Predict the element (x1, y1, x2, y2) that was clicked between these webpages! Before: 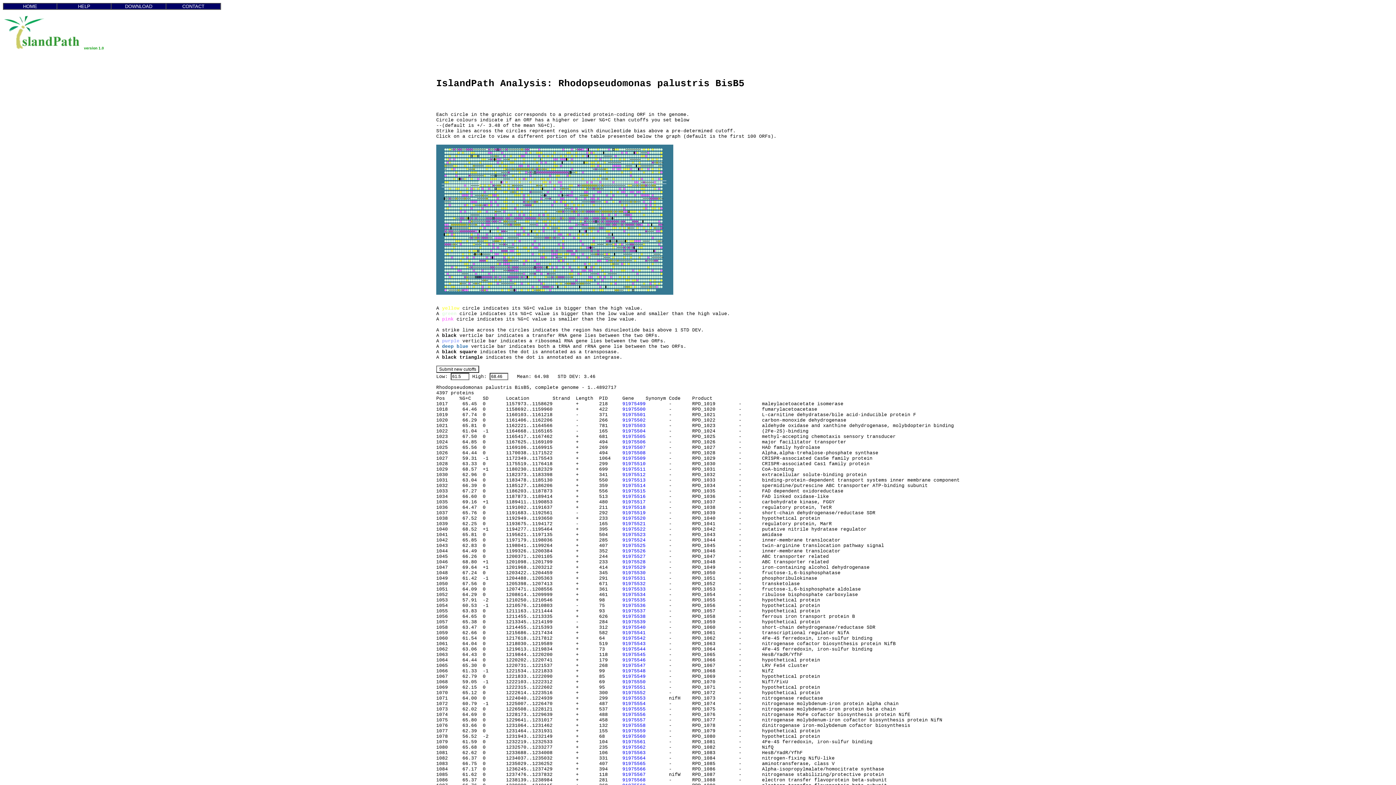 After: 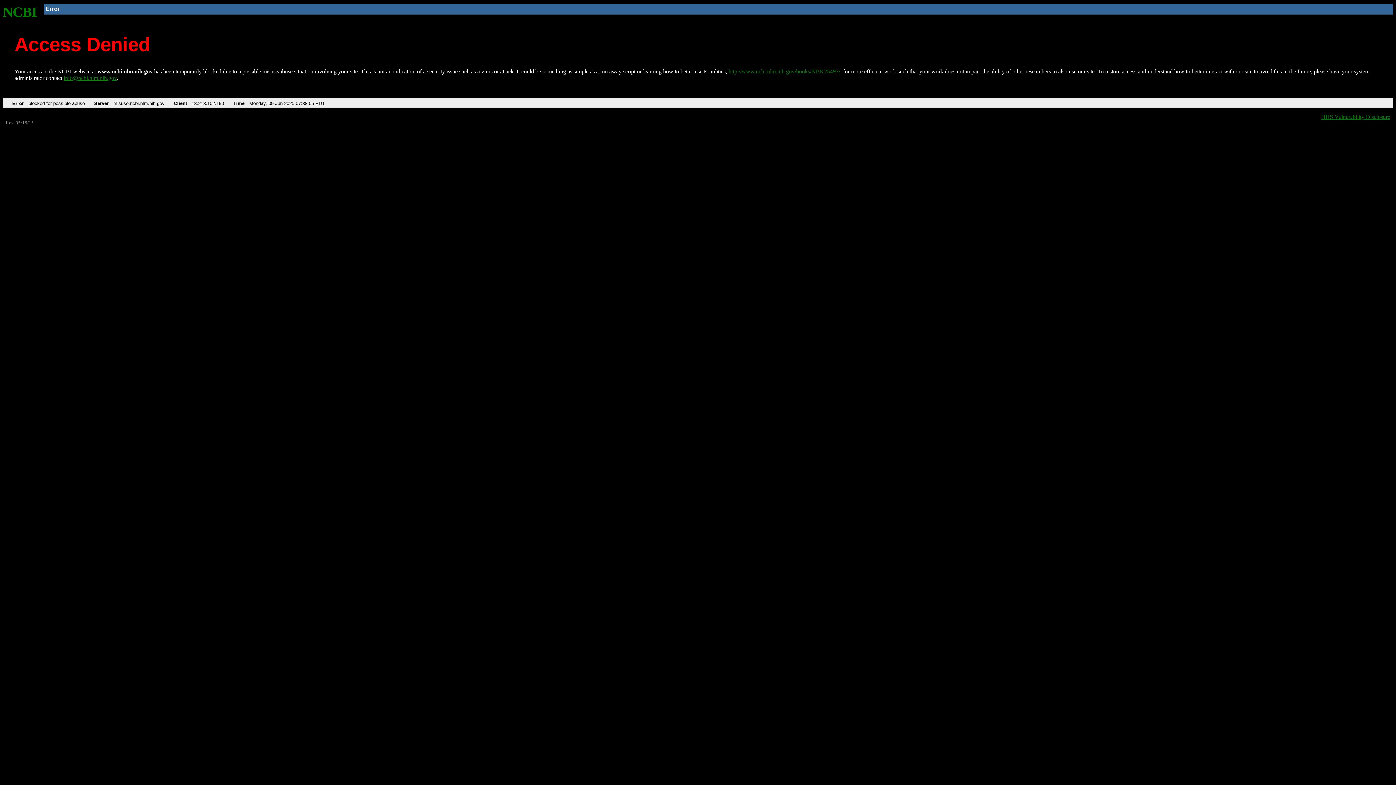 Action: bbox: (622, 723, 645, 728) label: 91975558